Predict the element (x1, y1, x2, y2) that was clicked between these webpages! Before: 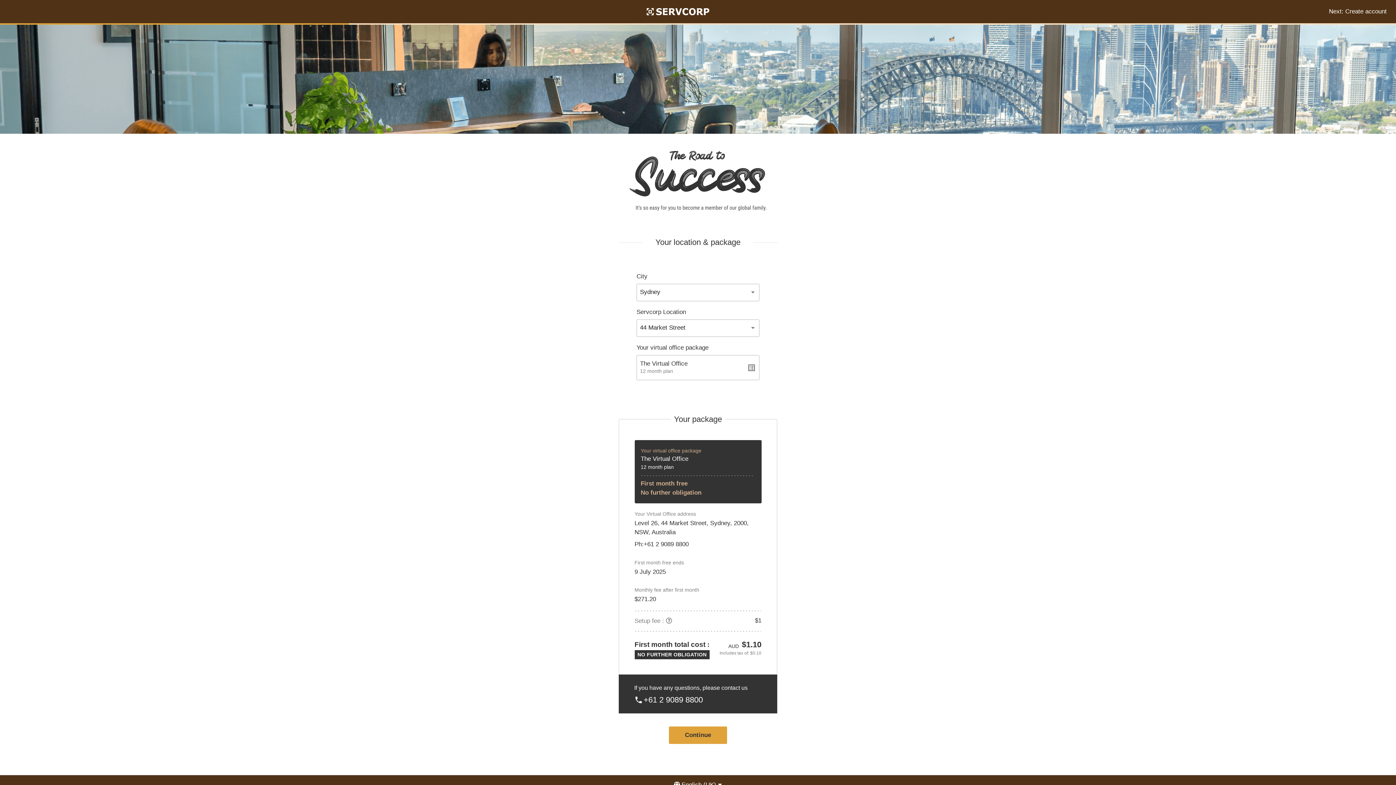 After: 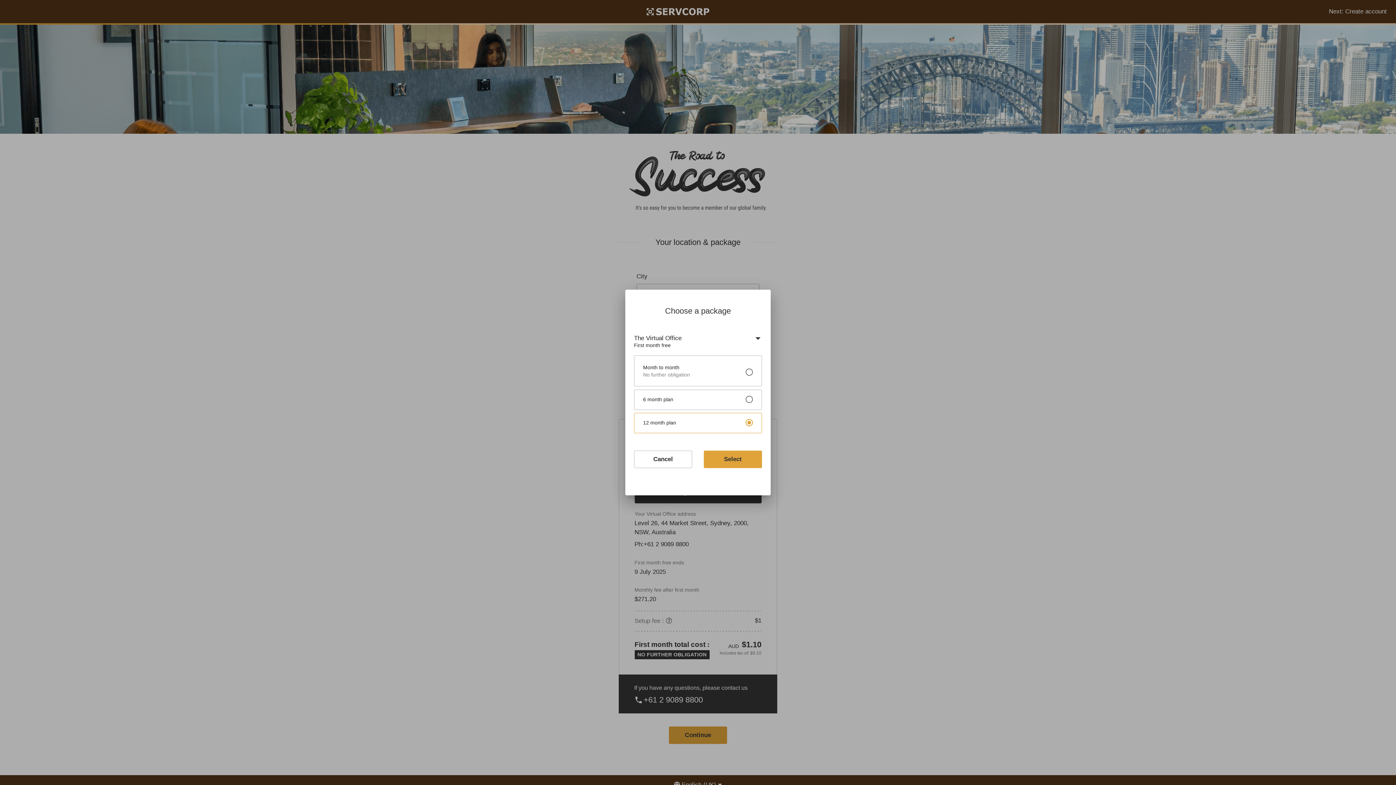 Action: label: list_alt bbox: (747, 360, 756, 374)